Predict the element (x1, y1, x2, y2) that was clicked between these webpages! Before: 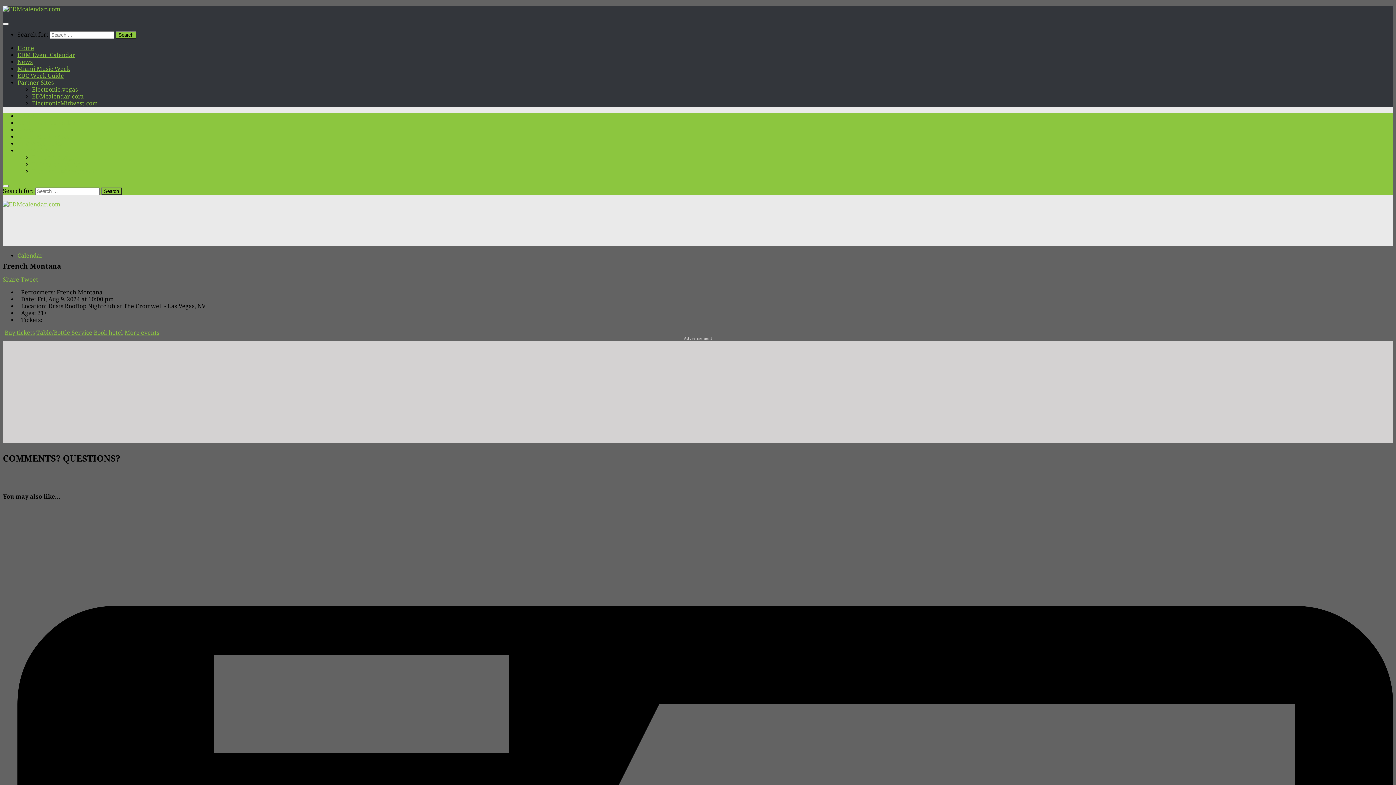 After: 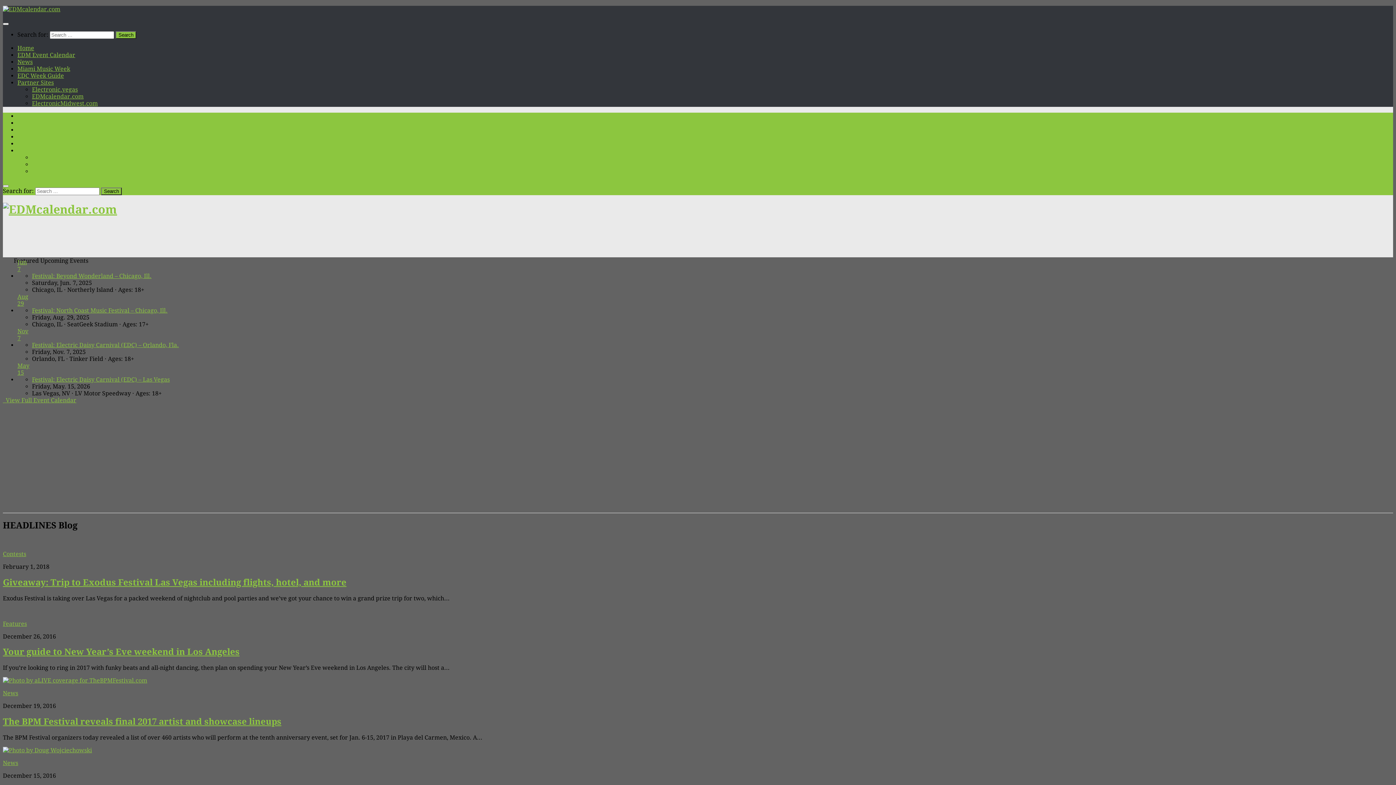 Action: bbox: (32, 93, 83, 100) label: EDMcalendar.com